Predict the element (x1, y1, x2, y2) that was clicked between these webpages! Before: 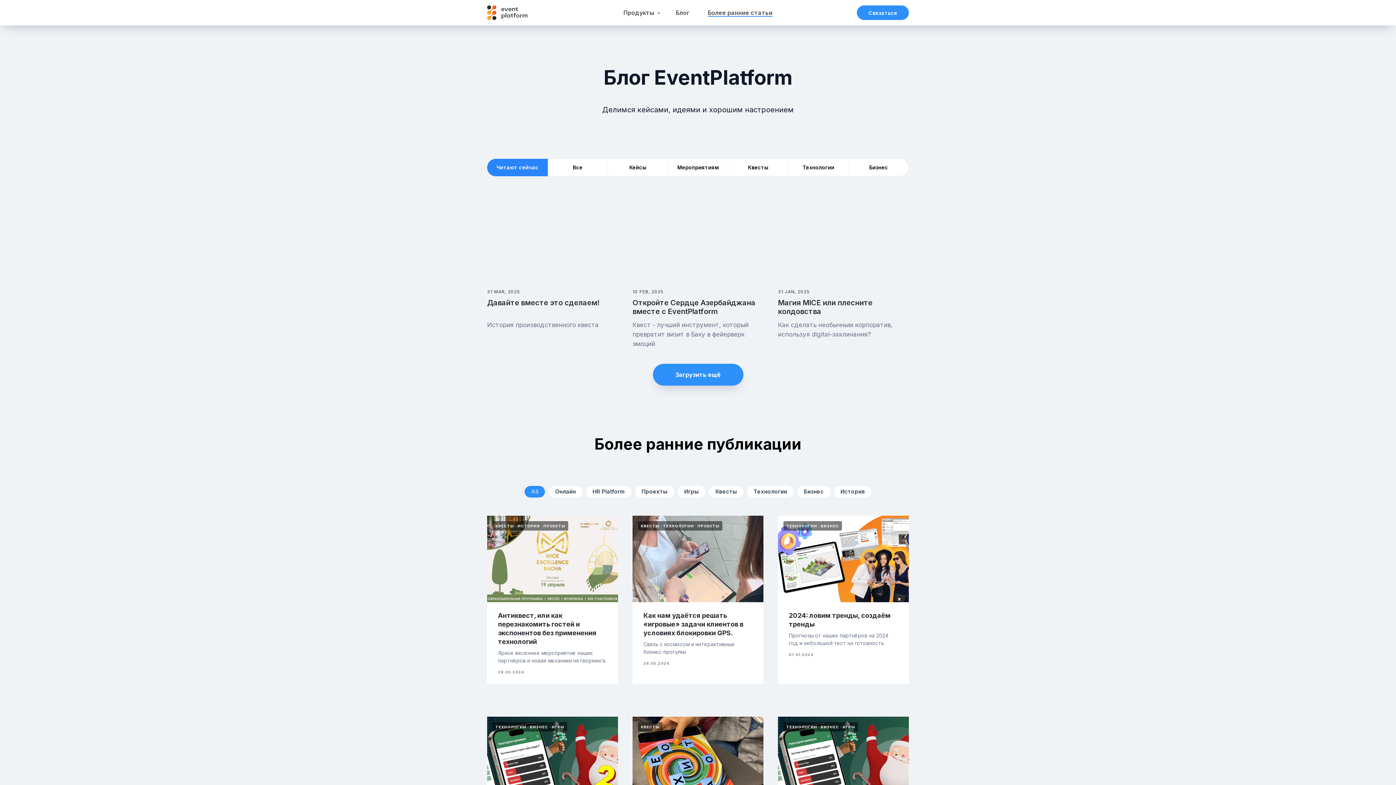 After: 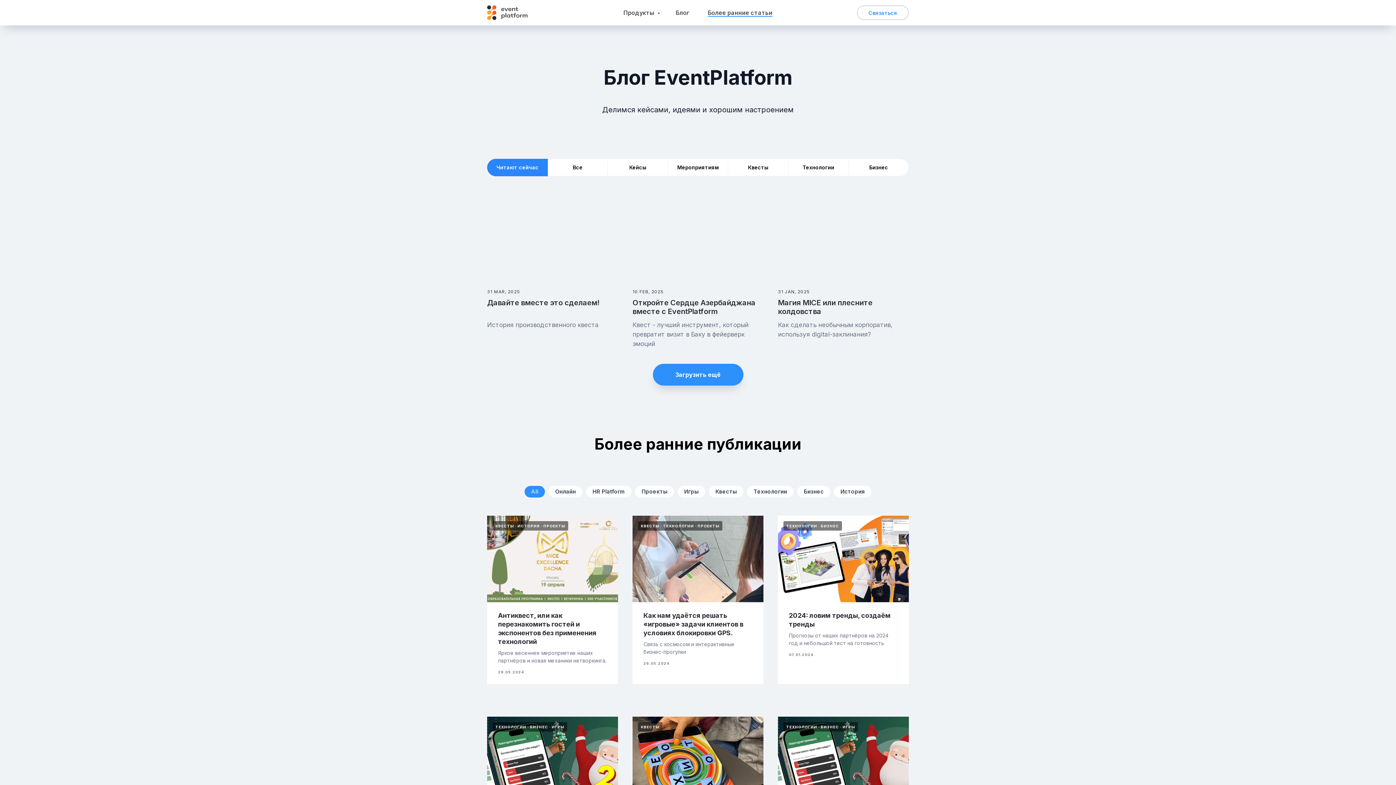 Action: label: Связаться bbox: (857, 5, 909, 20)